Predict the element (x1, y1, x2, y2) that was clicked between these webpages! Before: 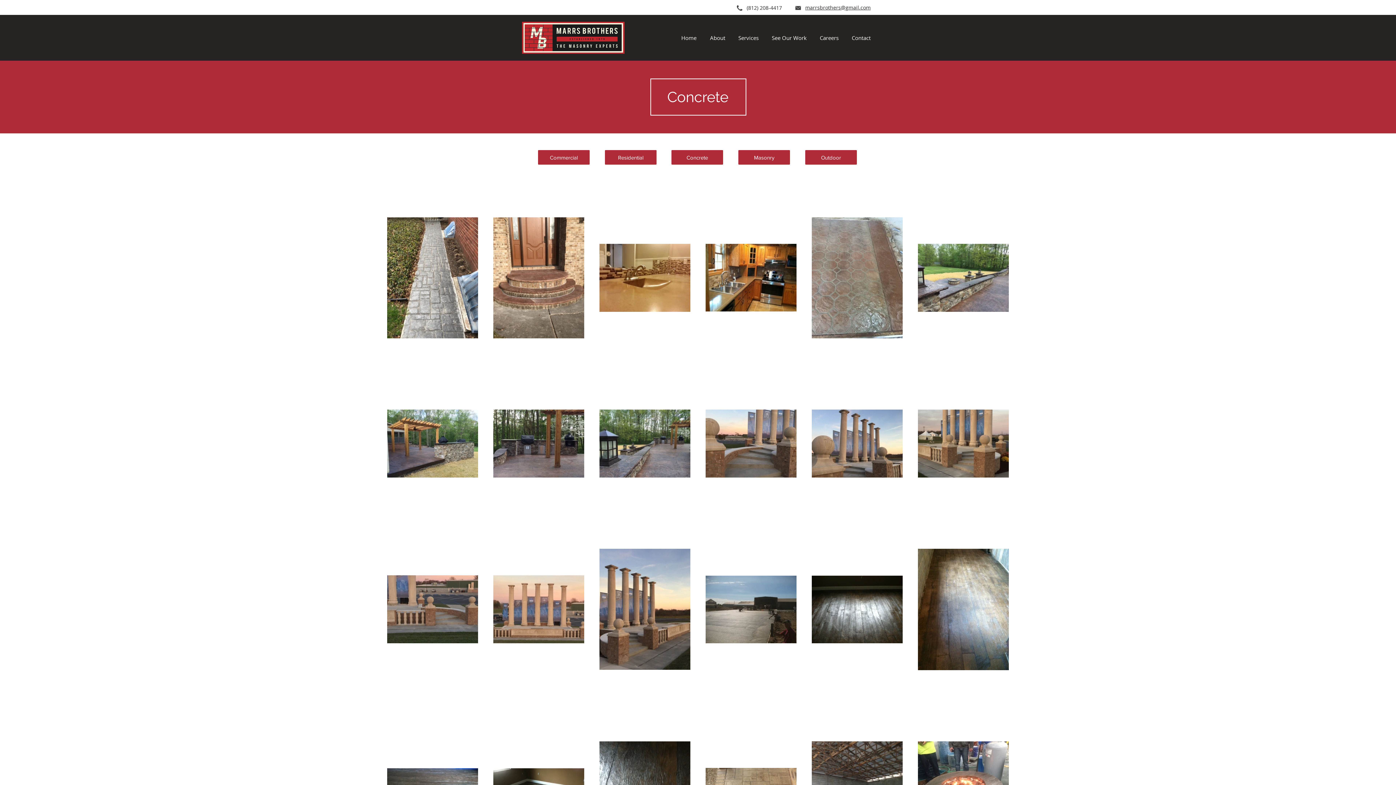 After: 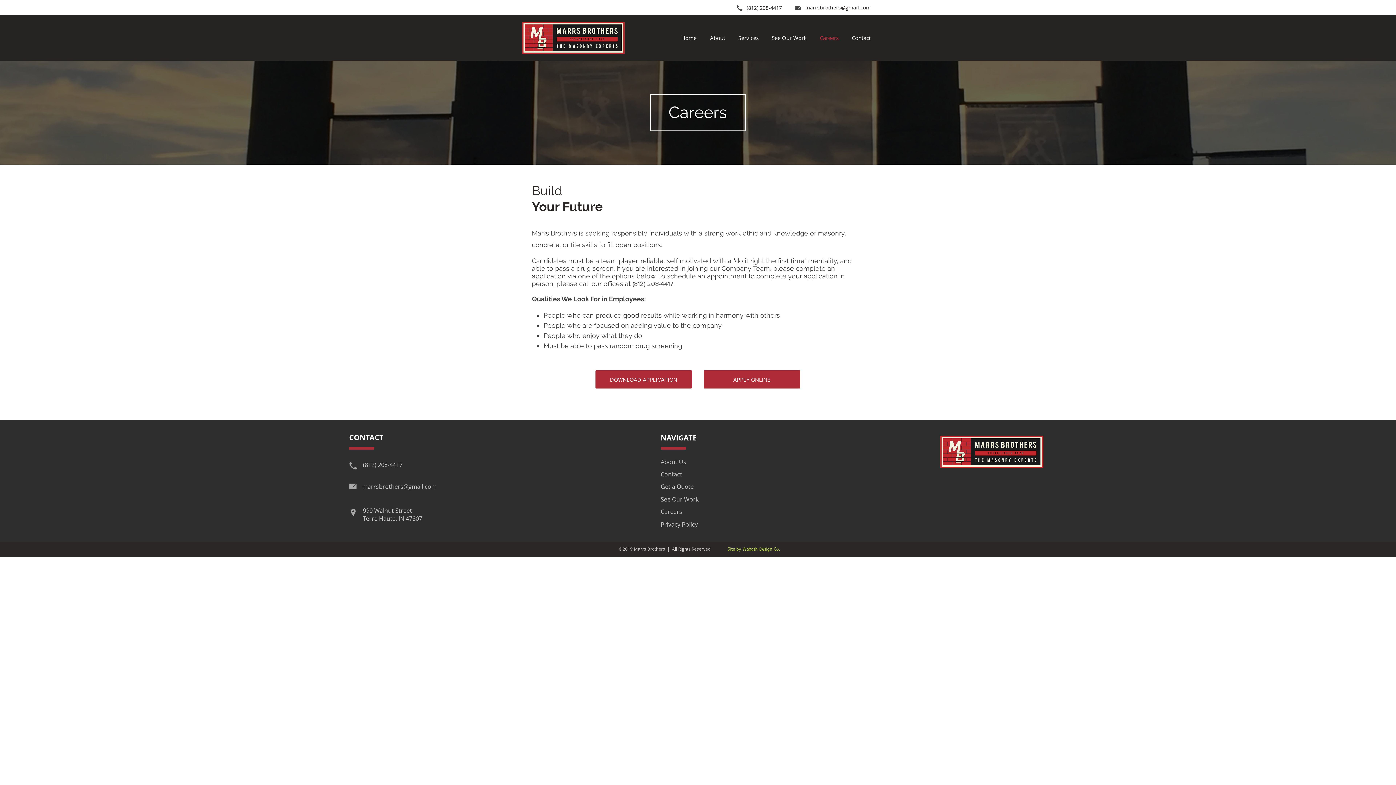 Action: label: Careers bbox: (812, 28, 844, 46)